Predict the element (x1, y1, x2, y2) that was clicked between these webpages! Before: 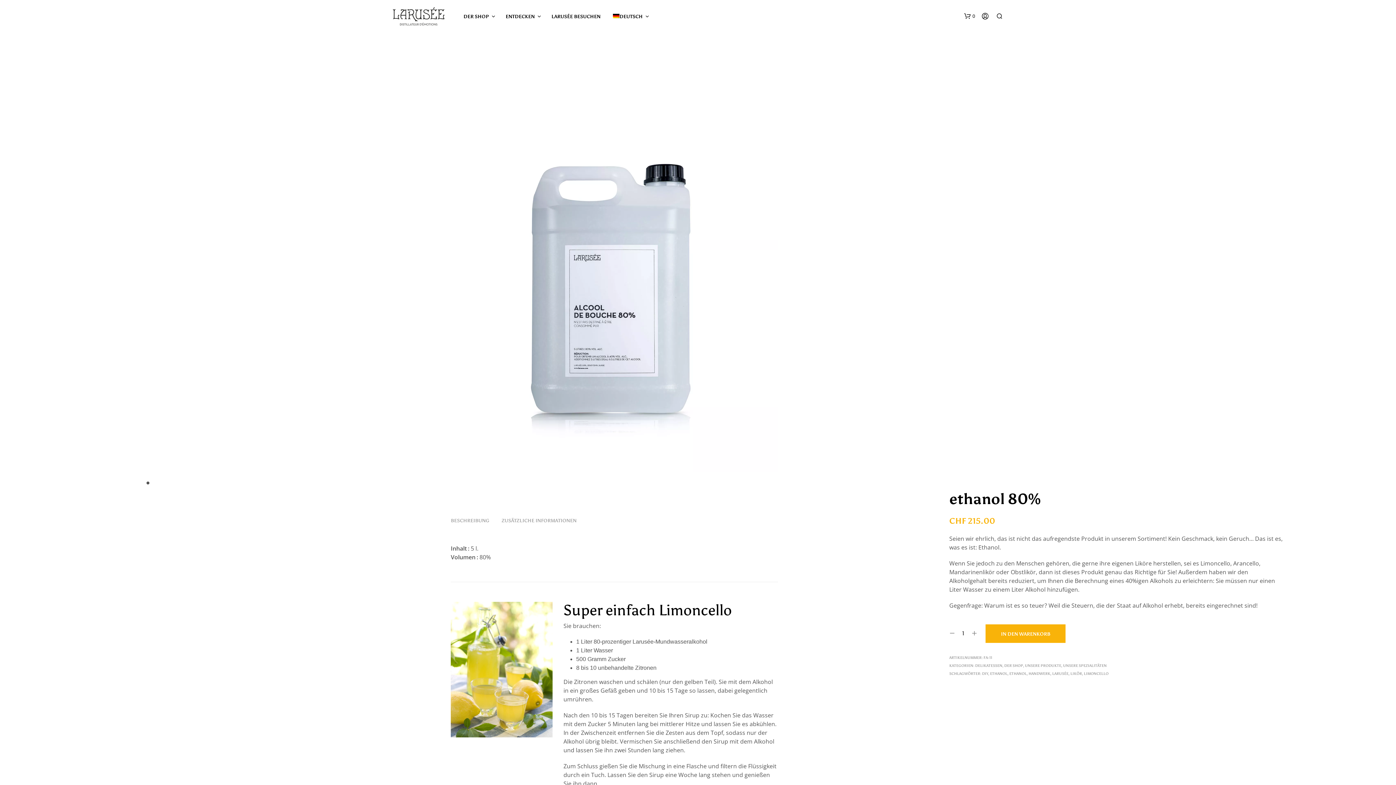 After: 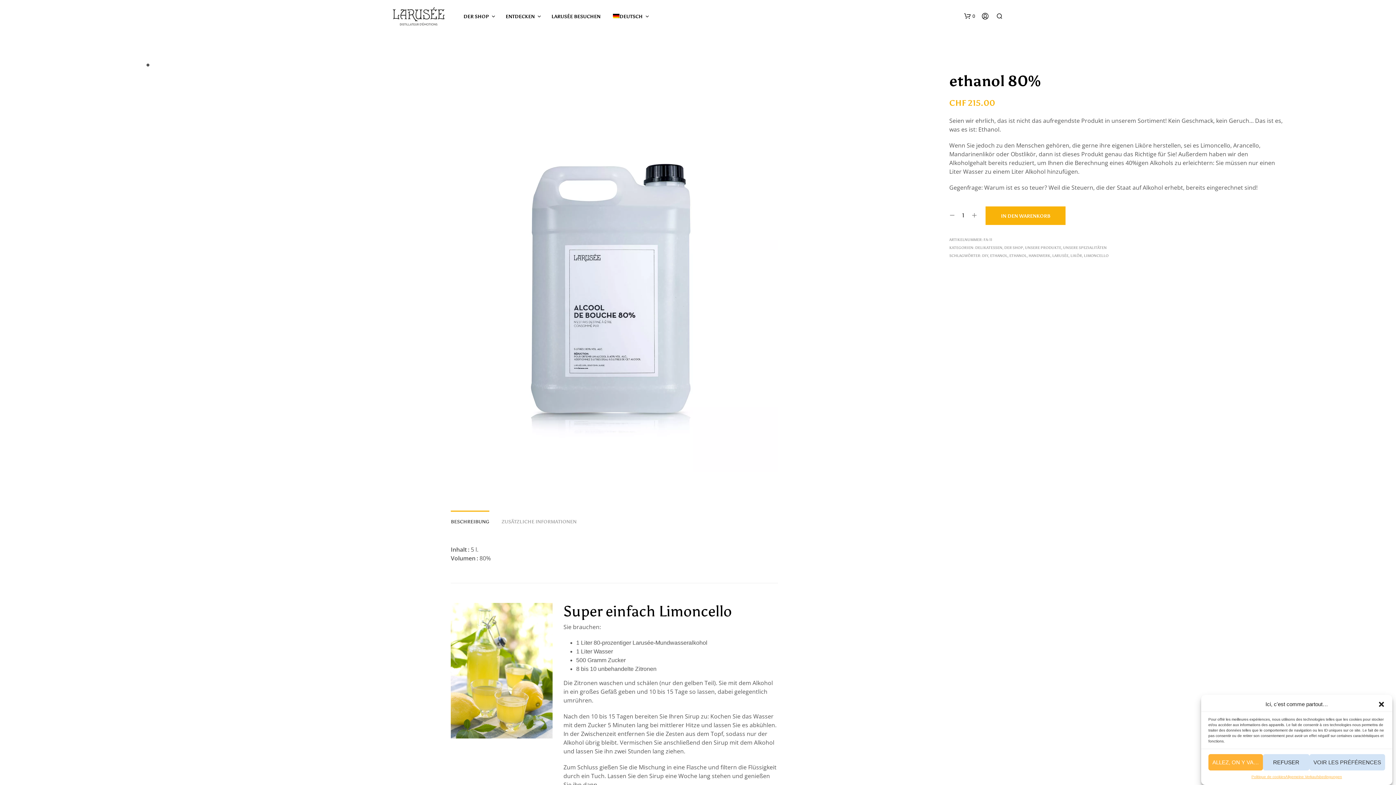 Action: label: BESCHREIBUNG bbox: (450, 510, 489, 526)